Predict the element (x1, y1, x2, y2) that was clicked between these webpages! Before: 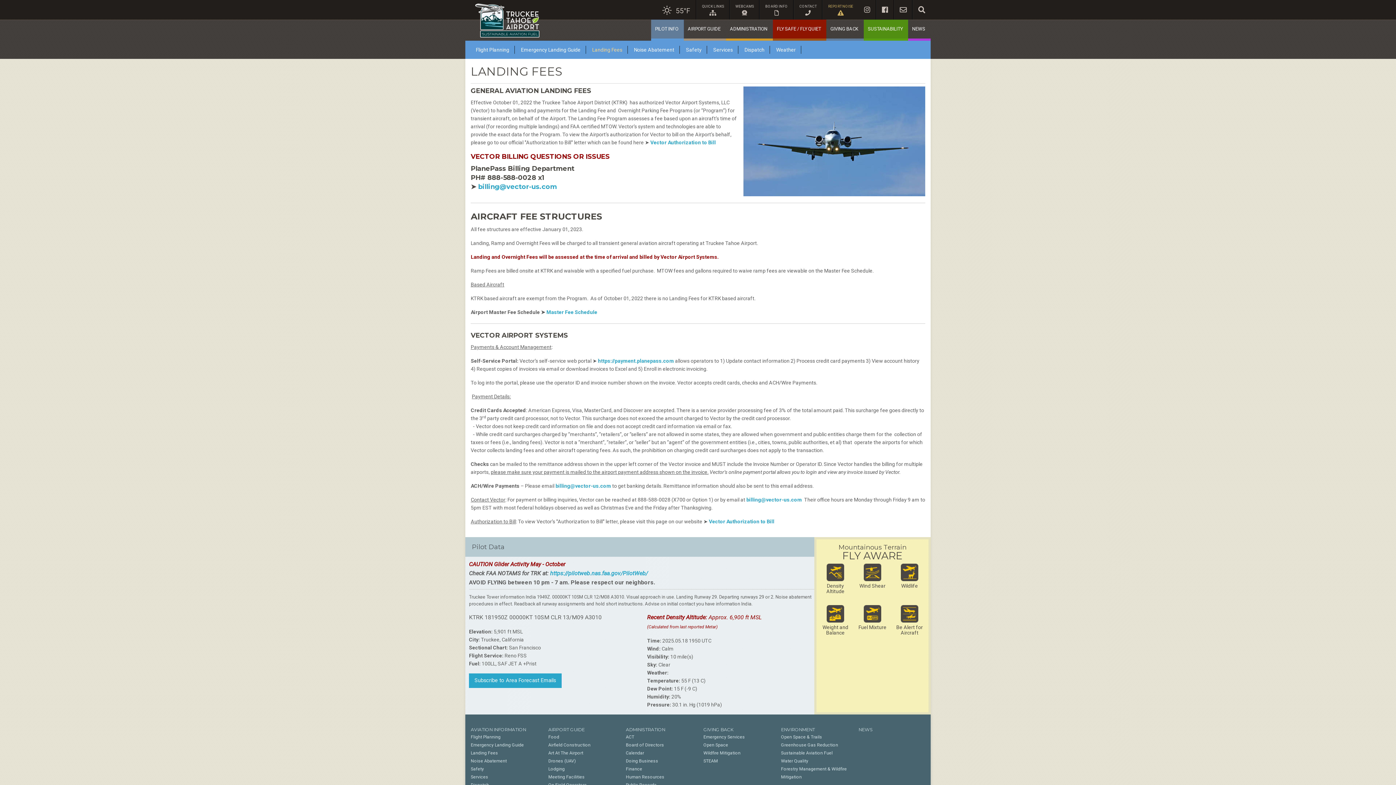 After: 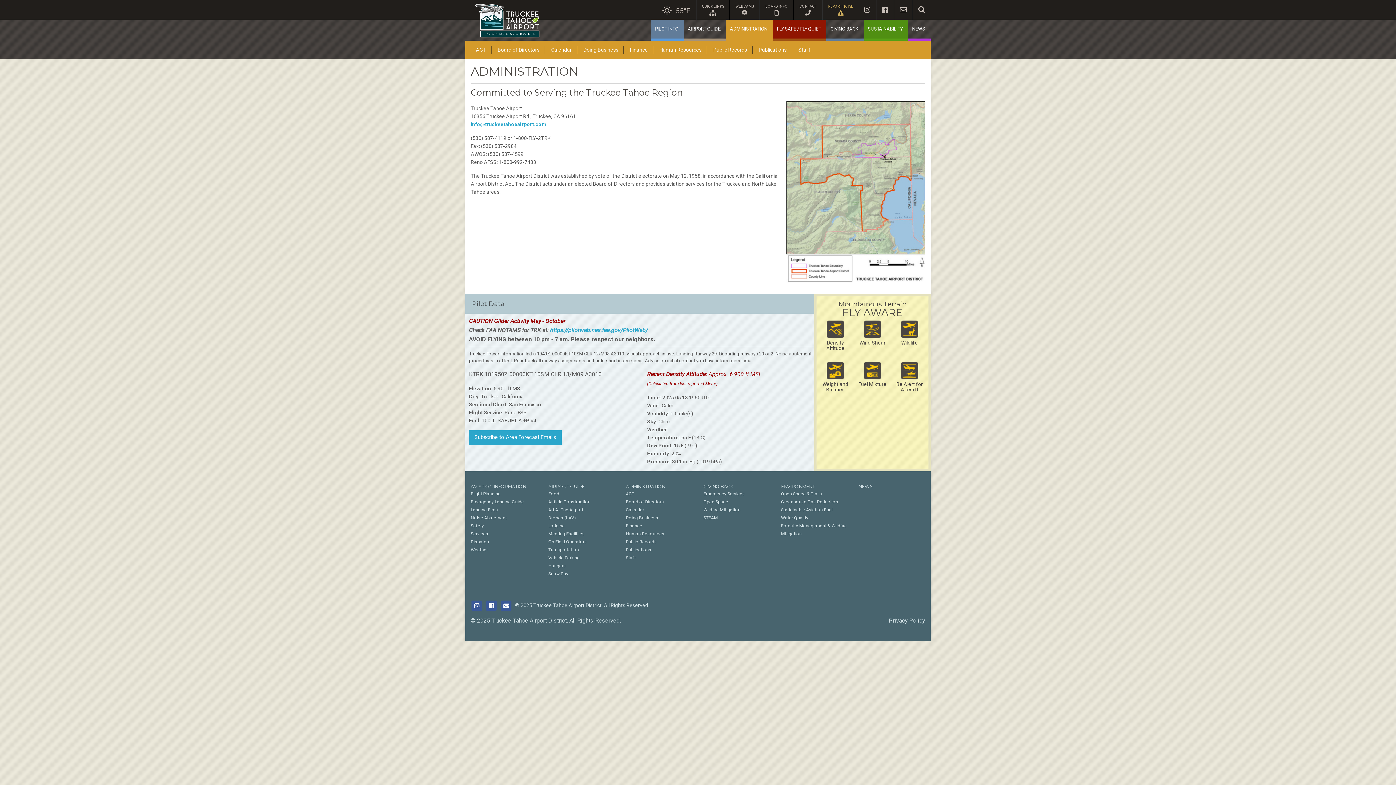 Action: bbox: (726, 19, 773, 38) label: ADMINISTRATION